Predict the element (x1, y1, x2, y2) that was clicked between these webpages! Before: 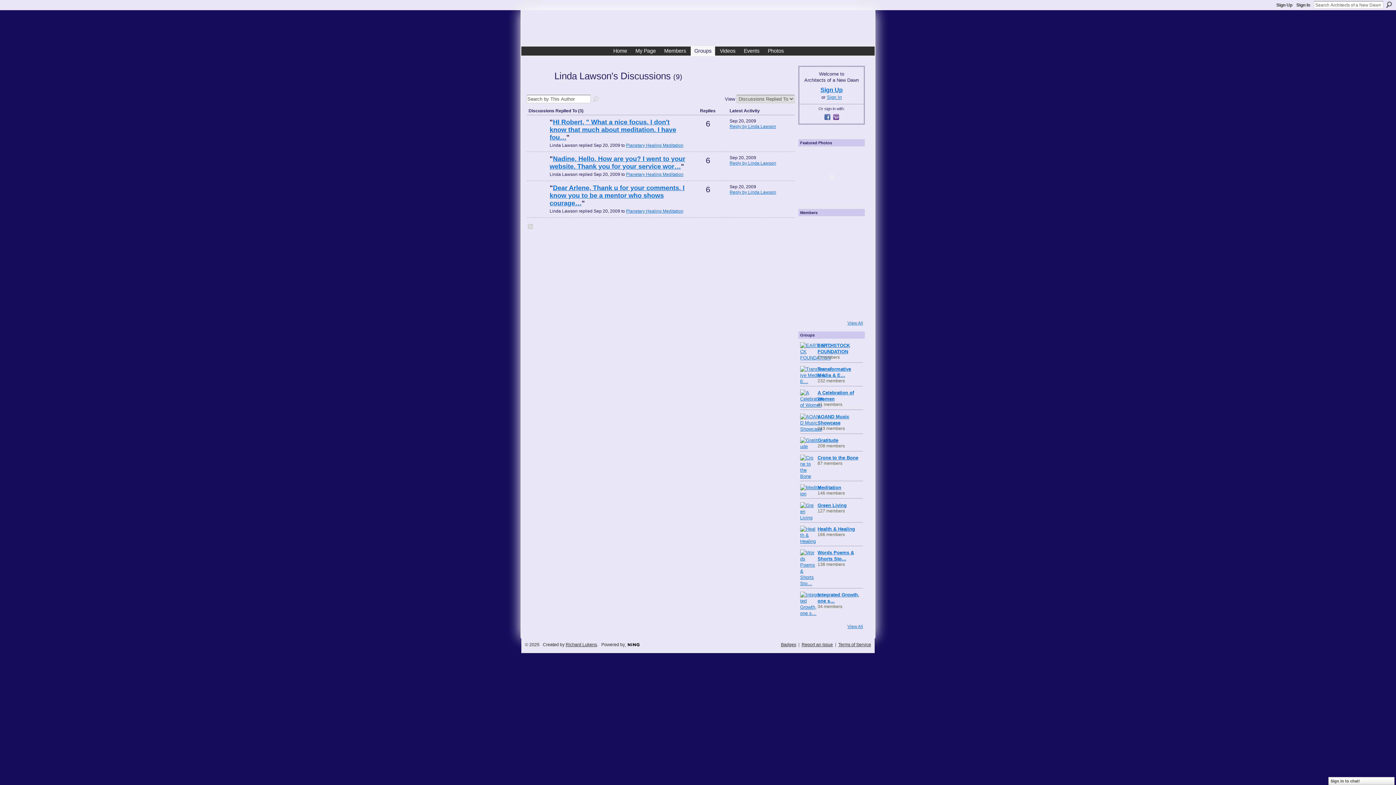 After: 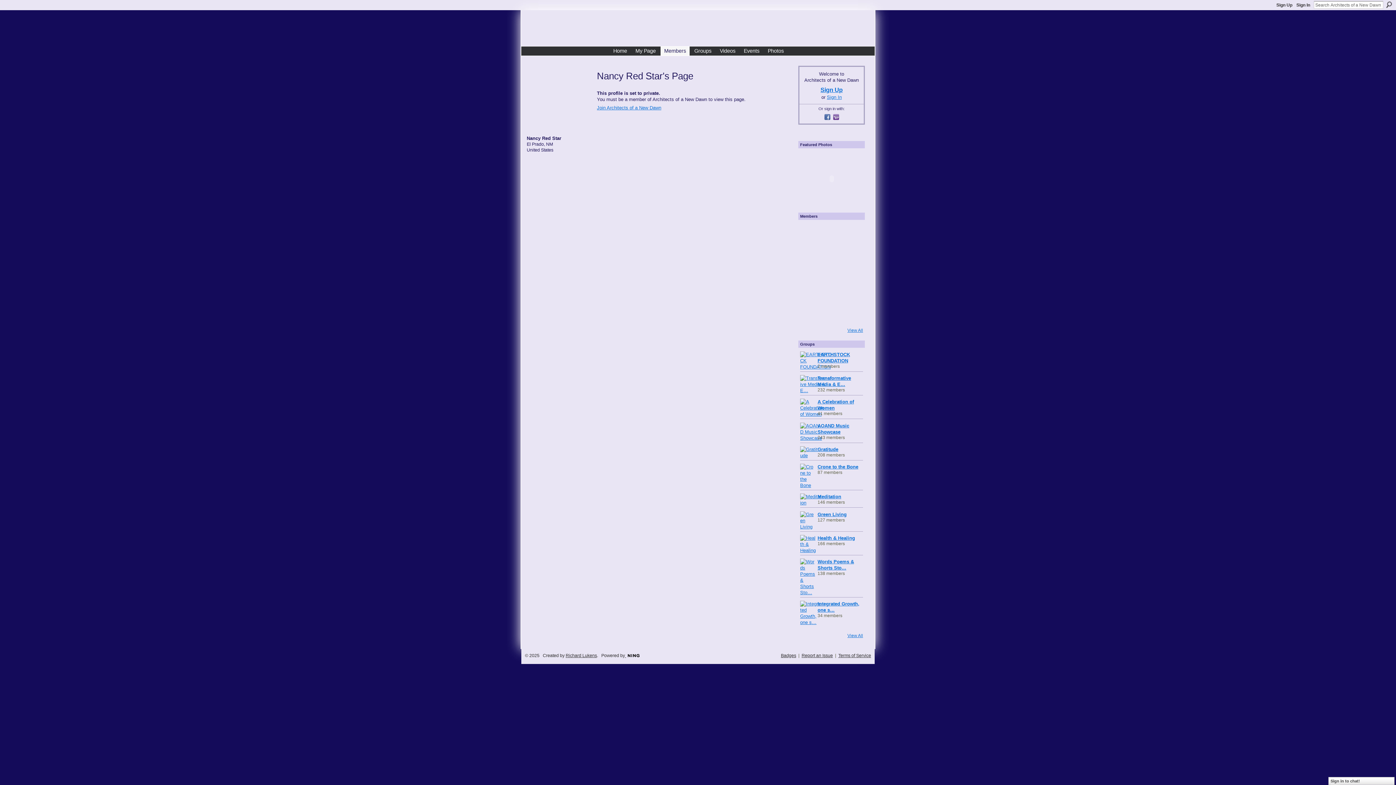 Action: bbox: (840, 258, 858, 276)